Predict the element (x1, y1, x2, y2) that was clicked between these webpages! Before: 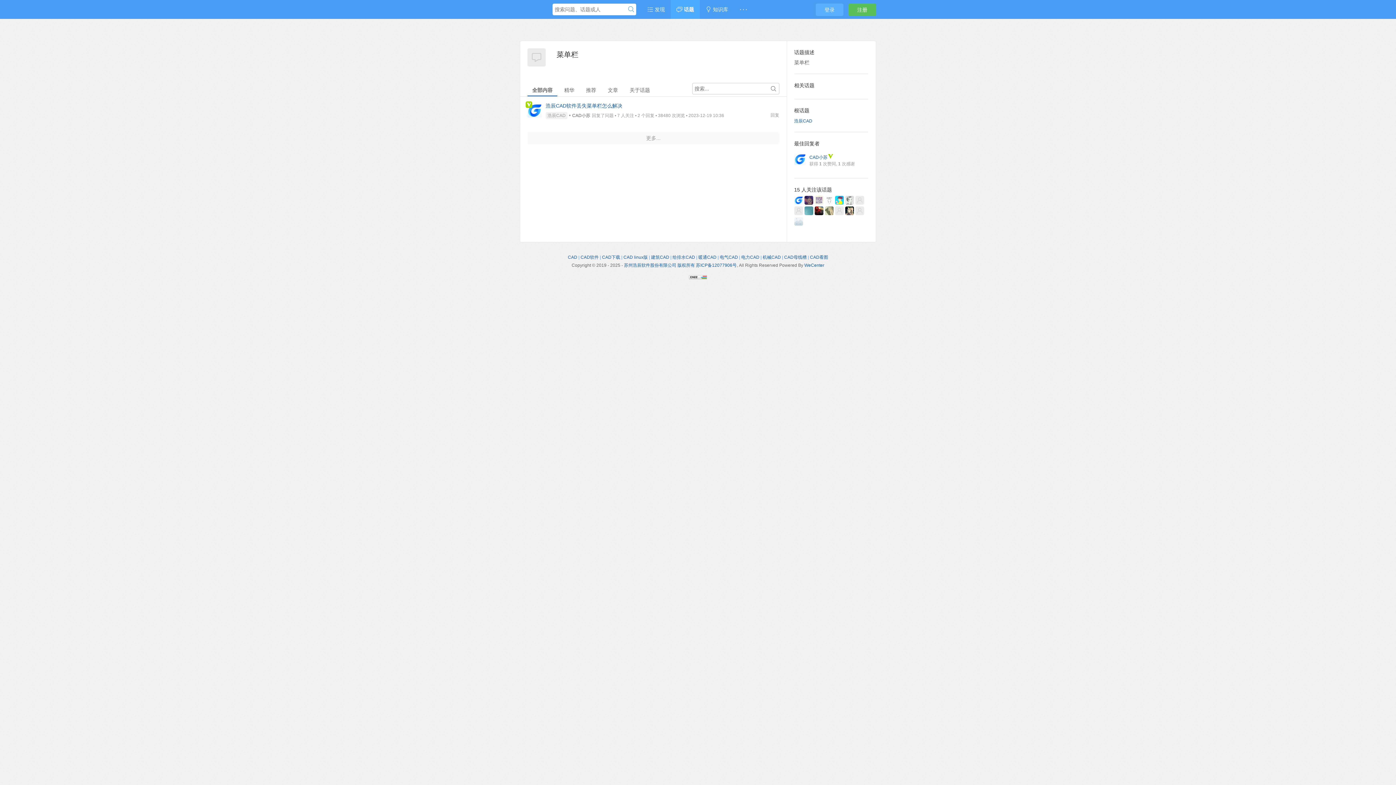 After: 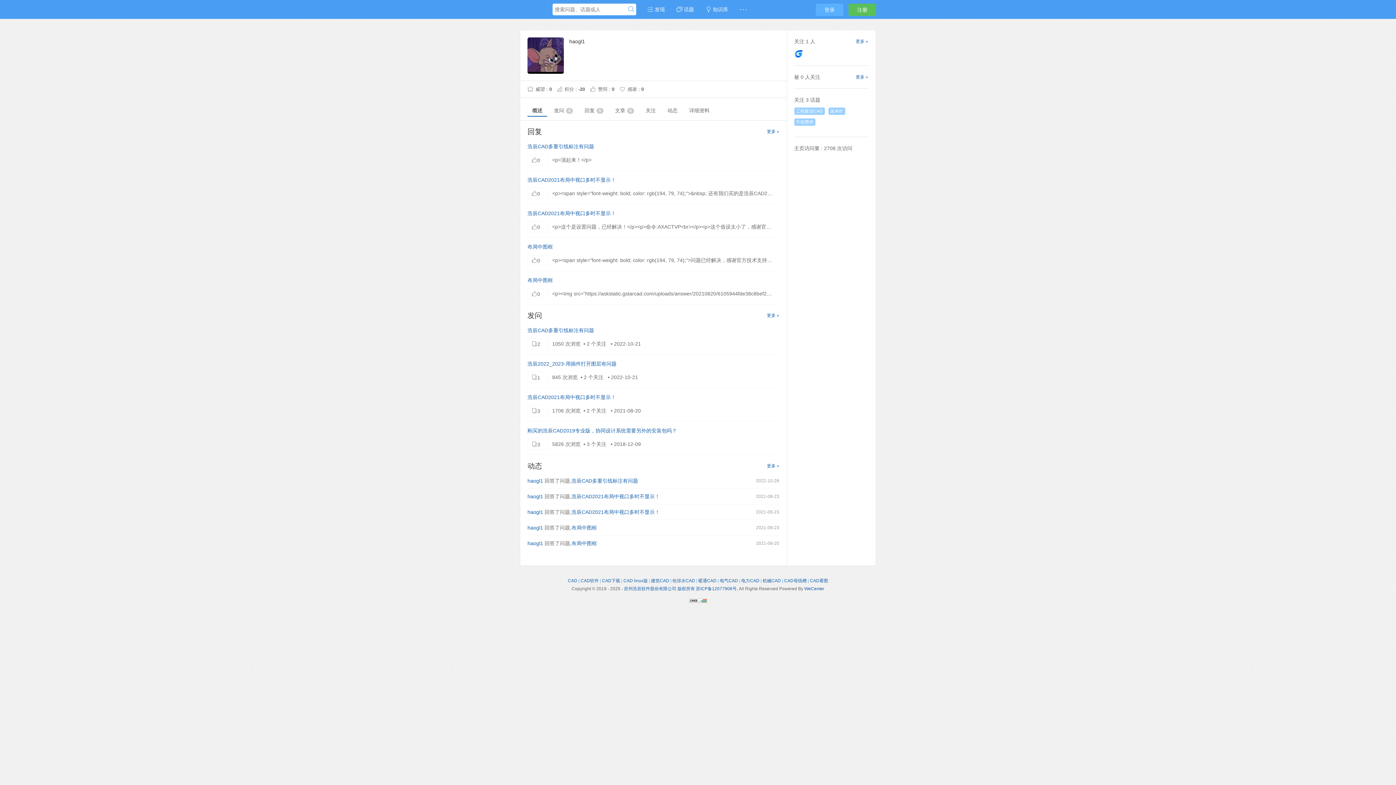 Action: bbox: (804, 197, 813, 203)